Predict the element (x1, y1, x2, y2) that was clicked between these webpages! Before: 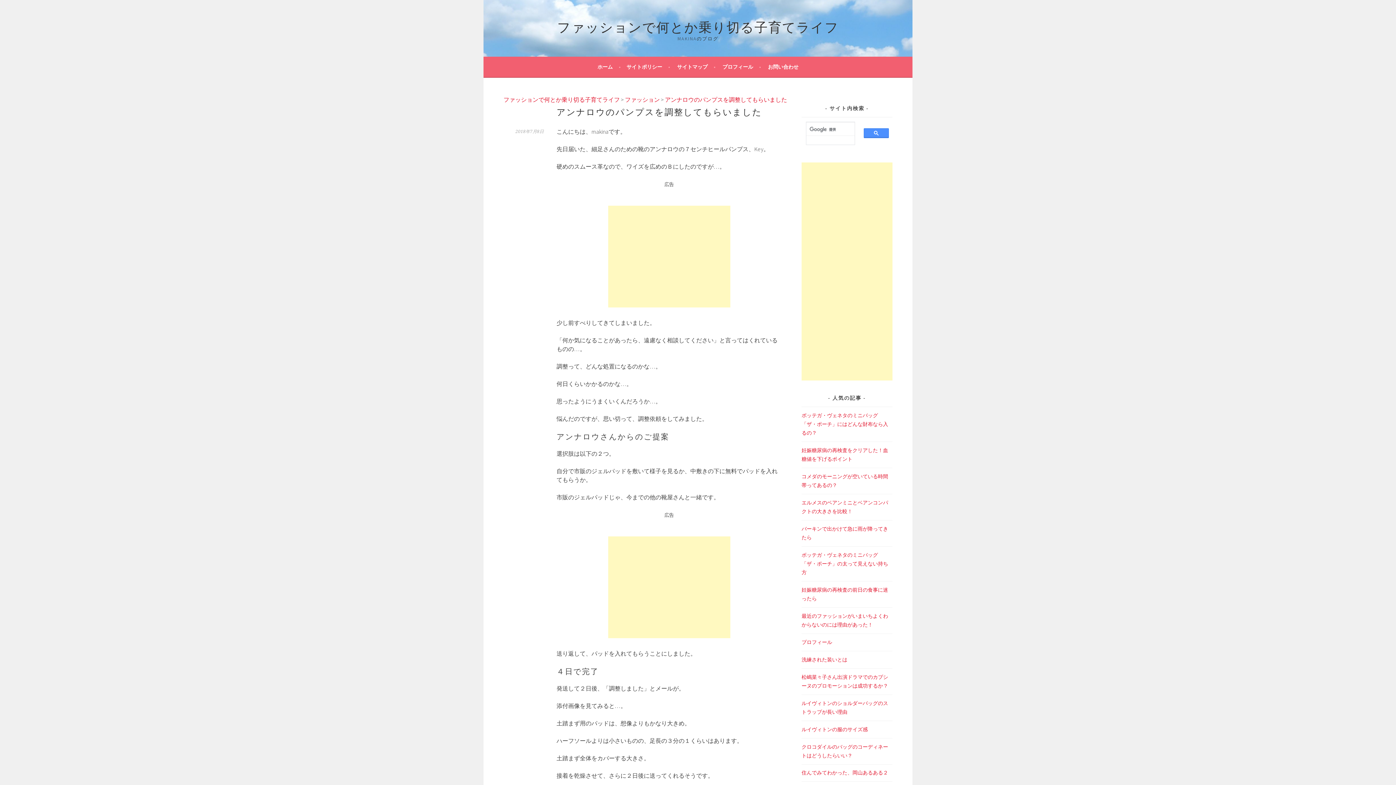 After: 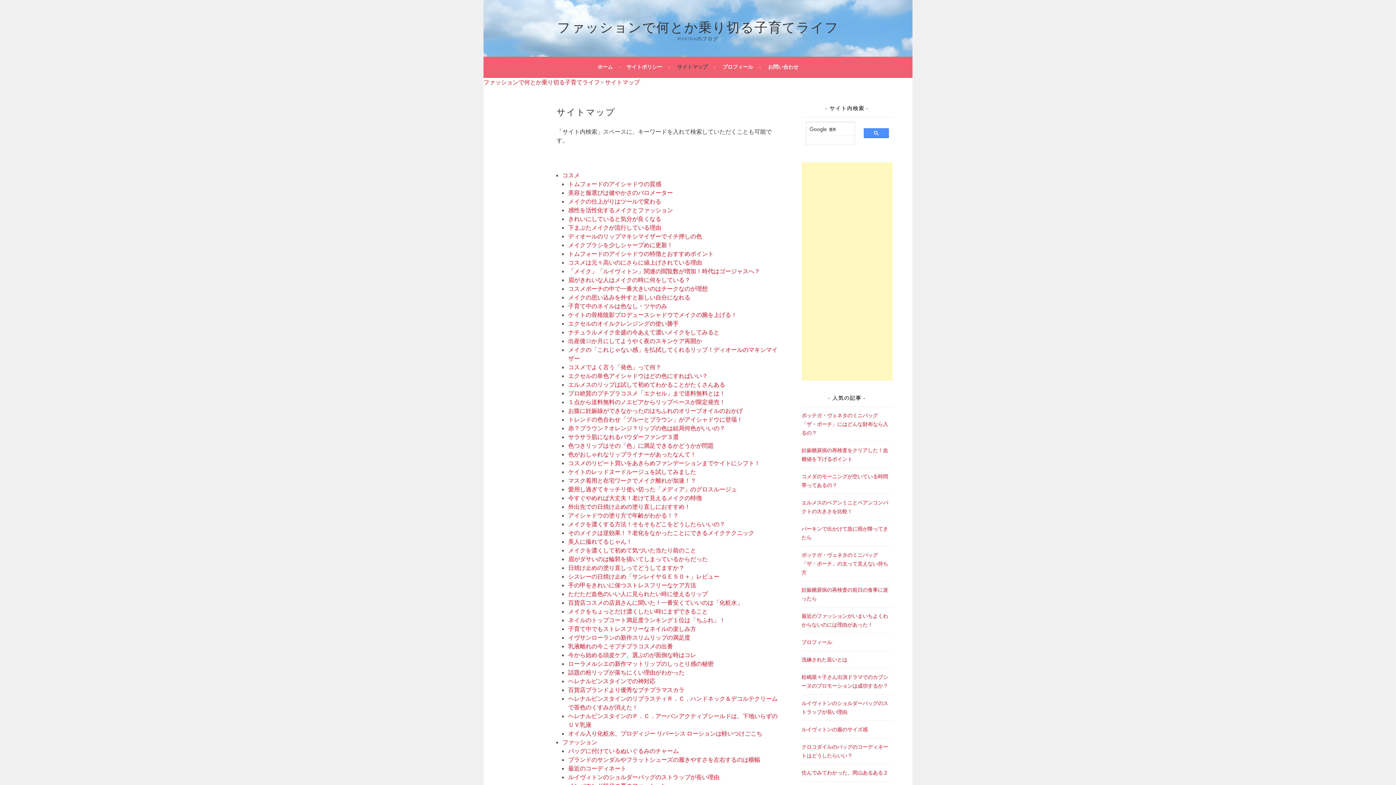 Action: label: サイトマップ bbox: (677, 62, 715, 71)